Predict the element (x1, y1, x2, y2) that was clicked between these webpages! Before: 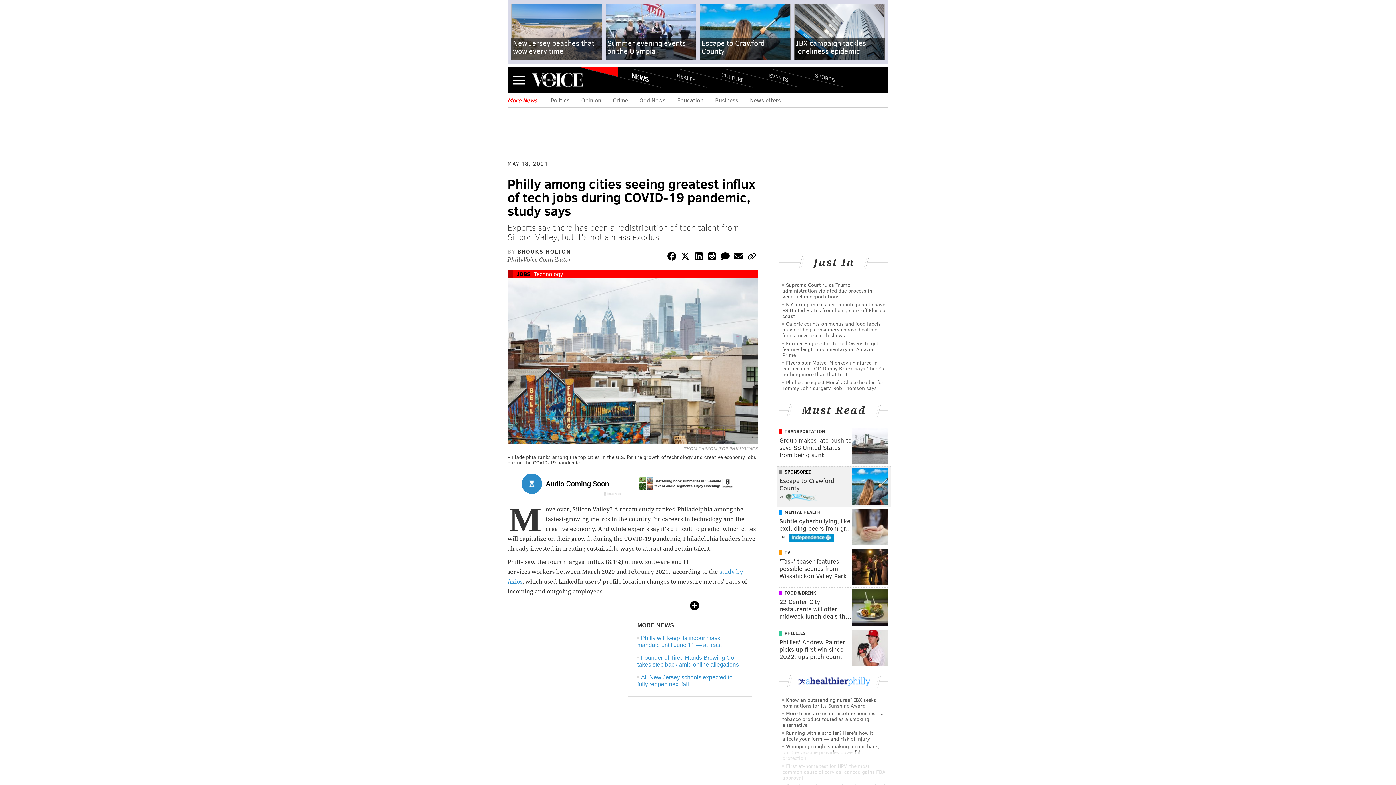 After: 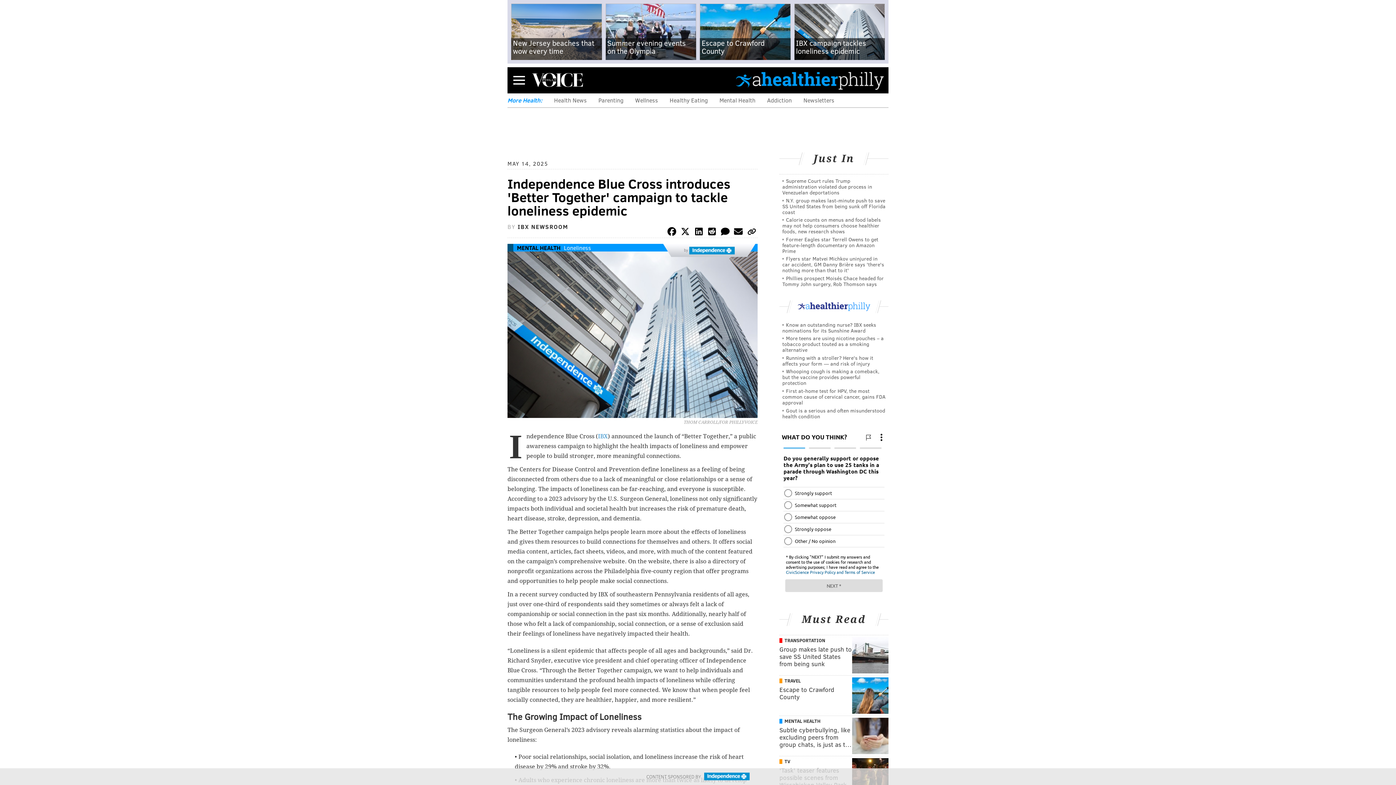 Action: bbox: (794, 3, 885, 61) label: IBX campaign tackles loneliness epidemic